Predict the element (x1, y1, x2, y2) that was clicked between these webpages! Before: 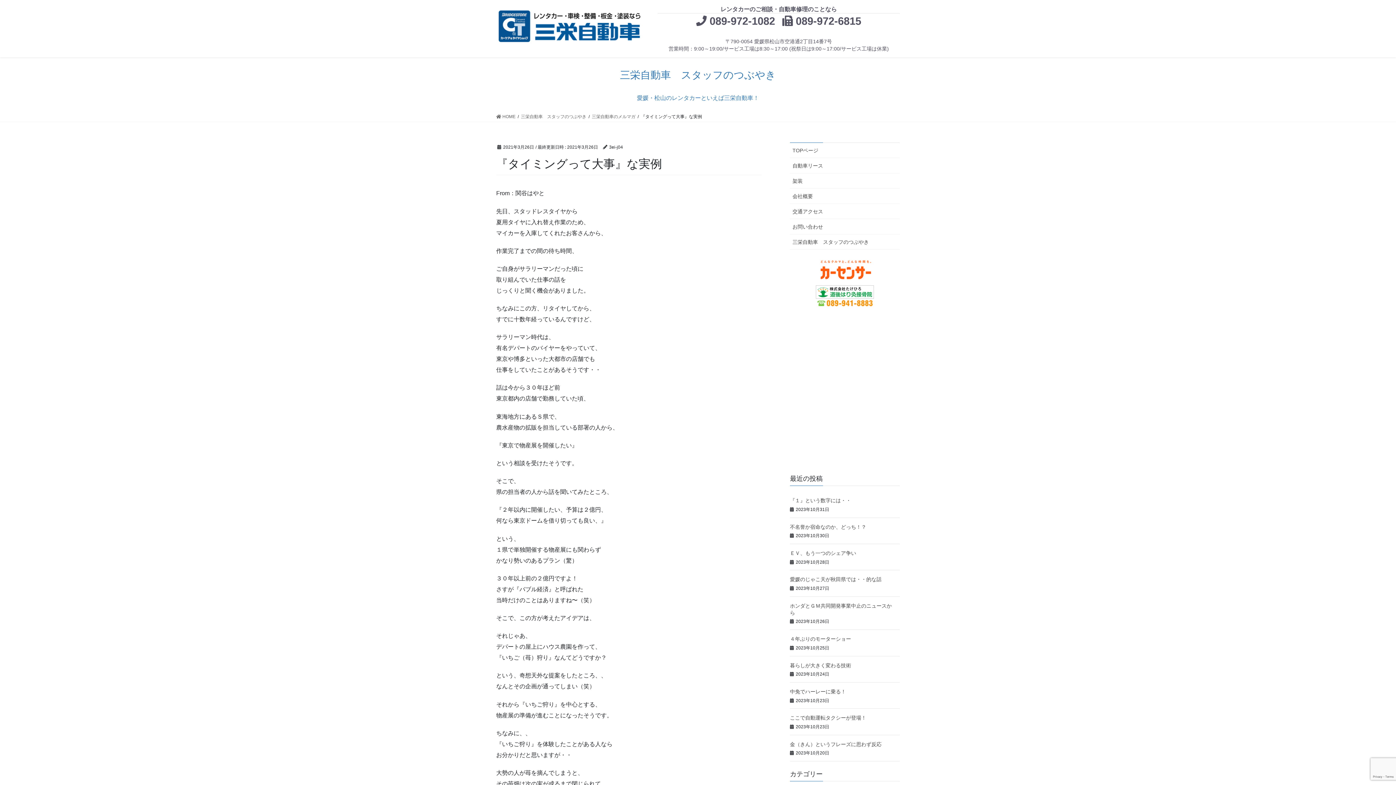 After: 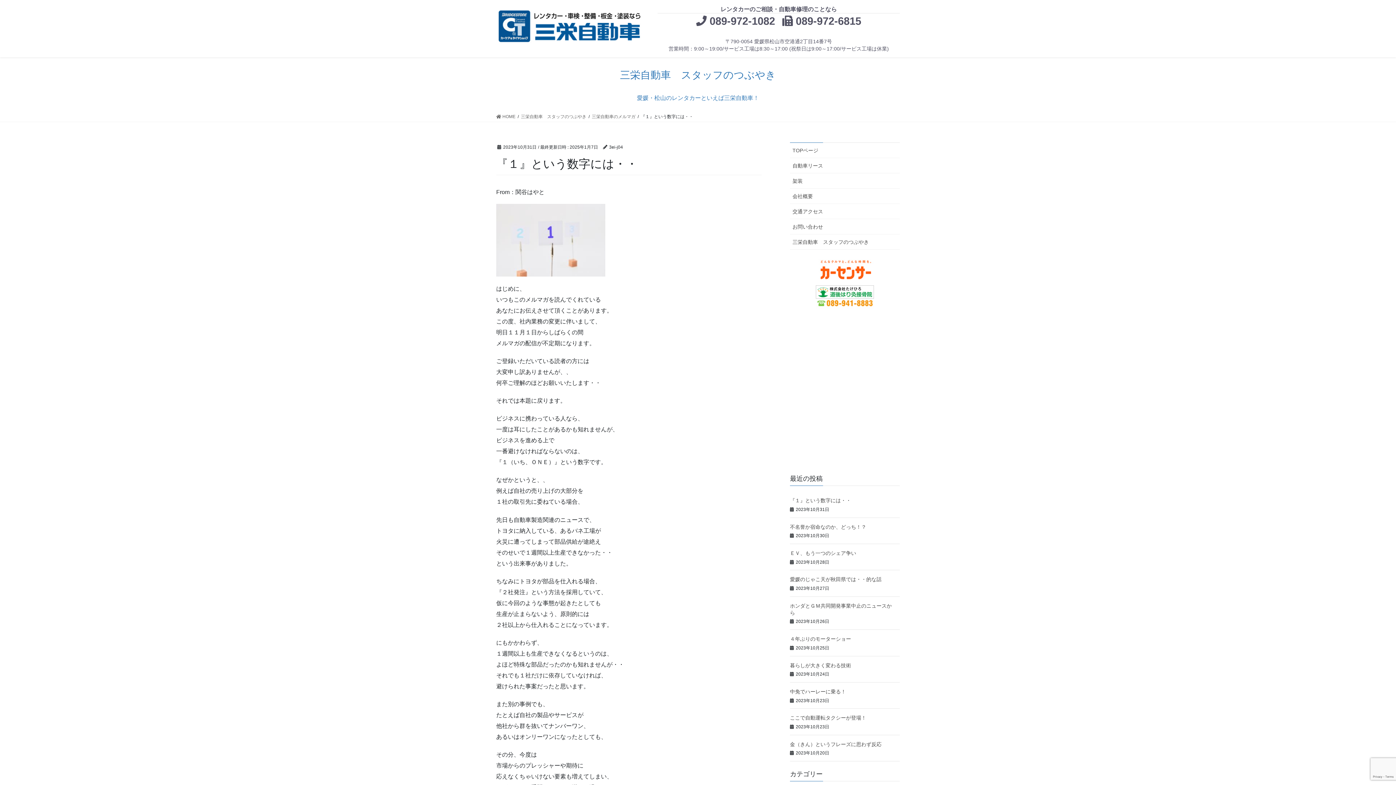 Action: label: 『１』という数字には・・　 bbox: (790, 497, 856, 503)